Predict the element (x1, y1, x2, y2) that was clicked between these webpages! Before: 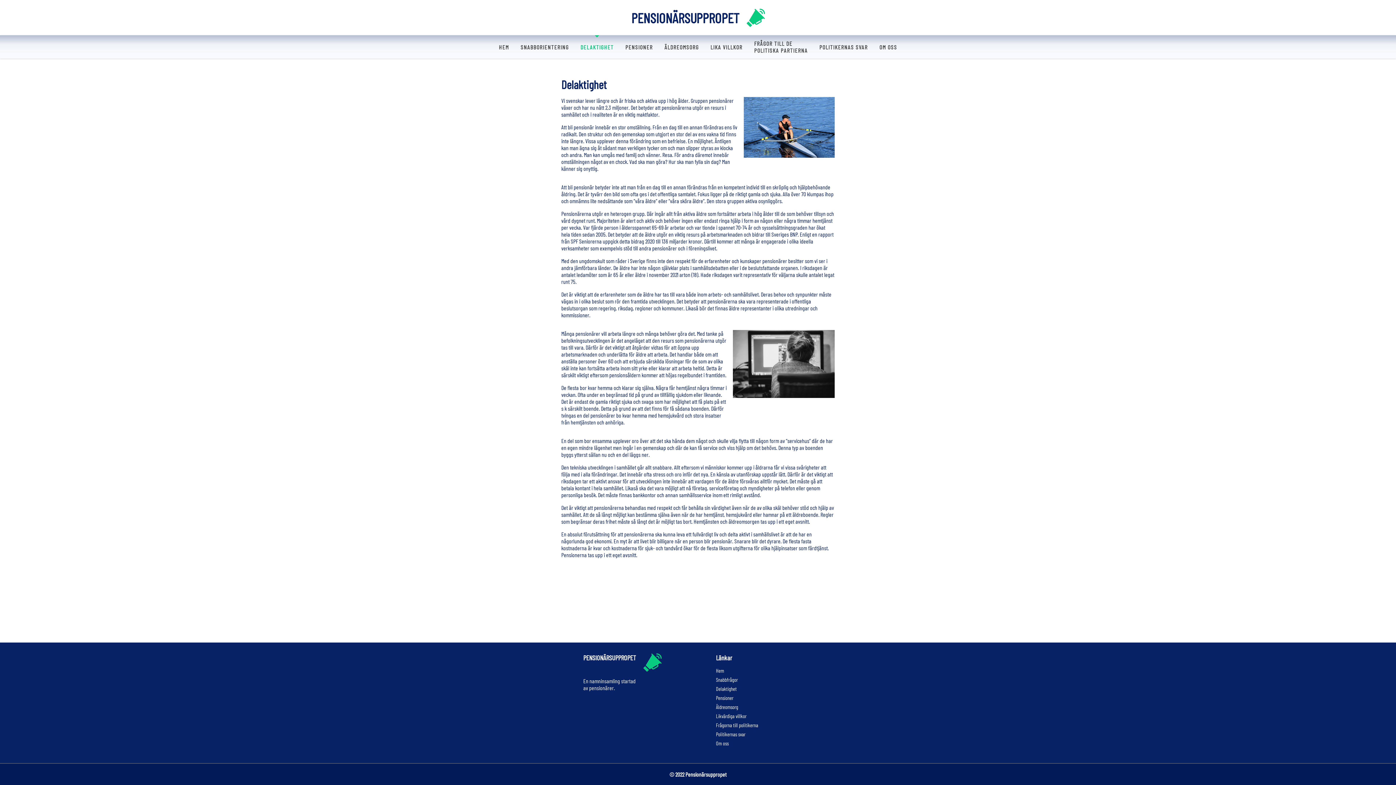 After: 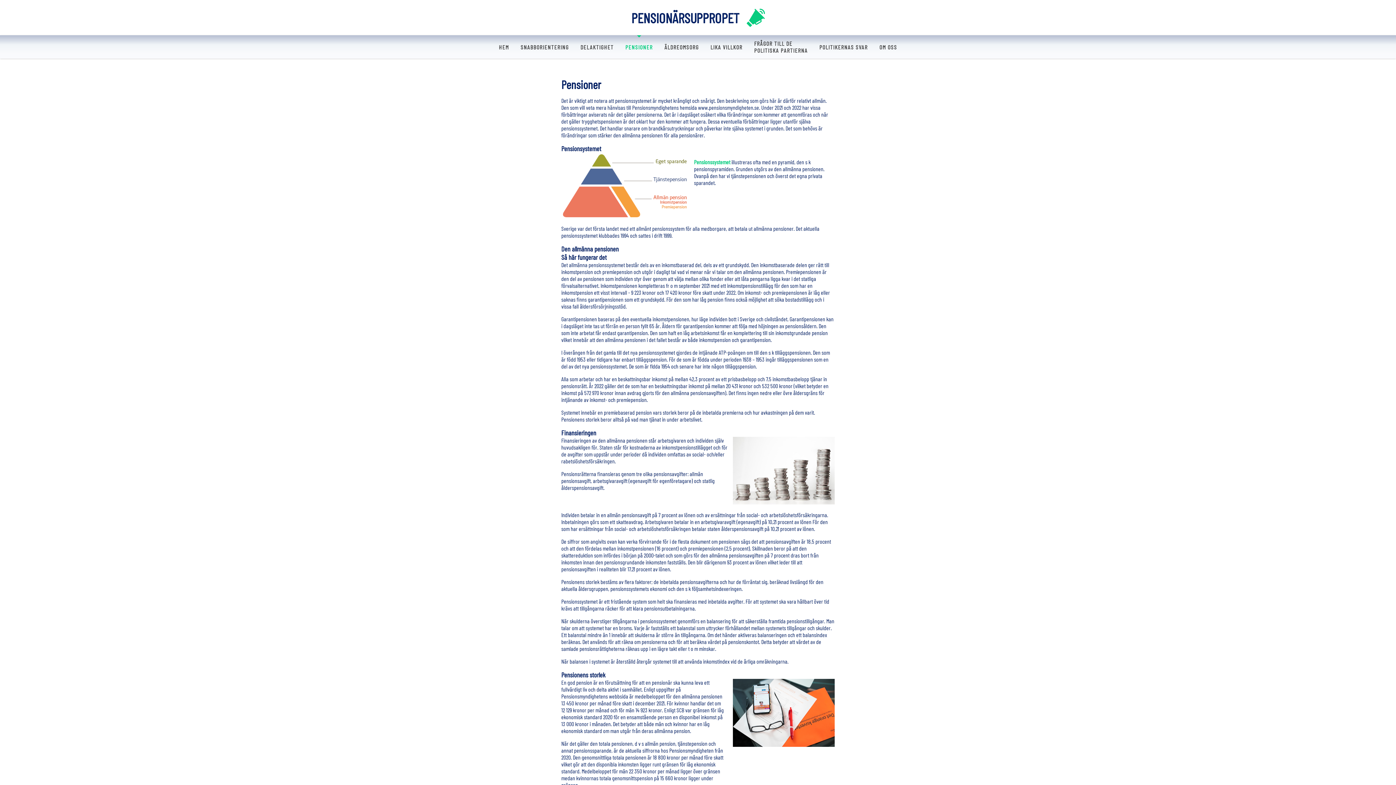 Action: bbox: (716, 695, 733, 701) label: Pensioner